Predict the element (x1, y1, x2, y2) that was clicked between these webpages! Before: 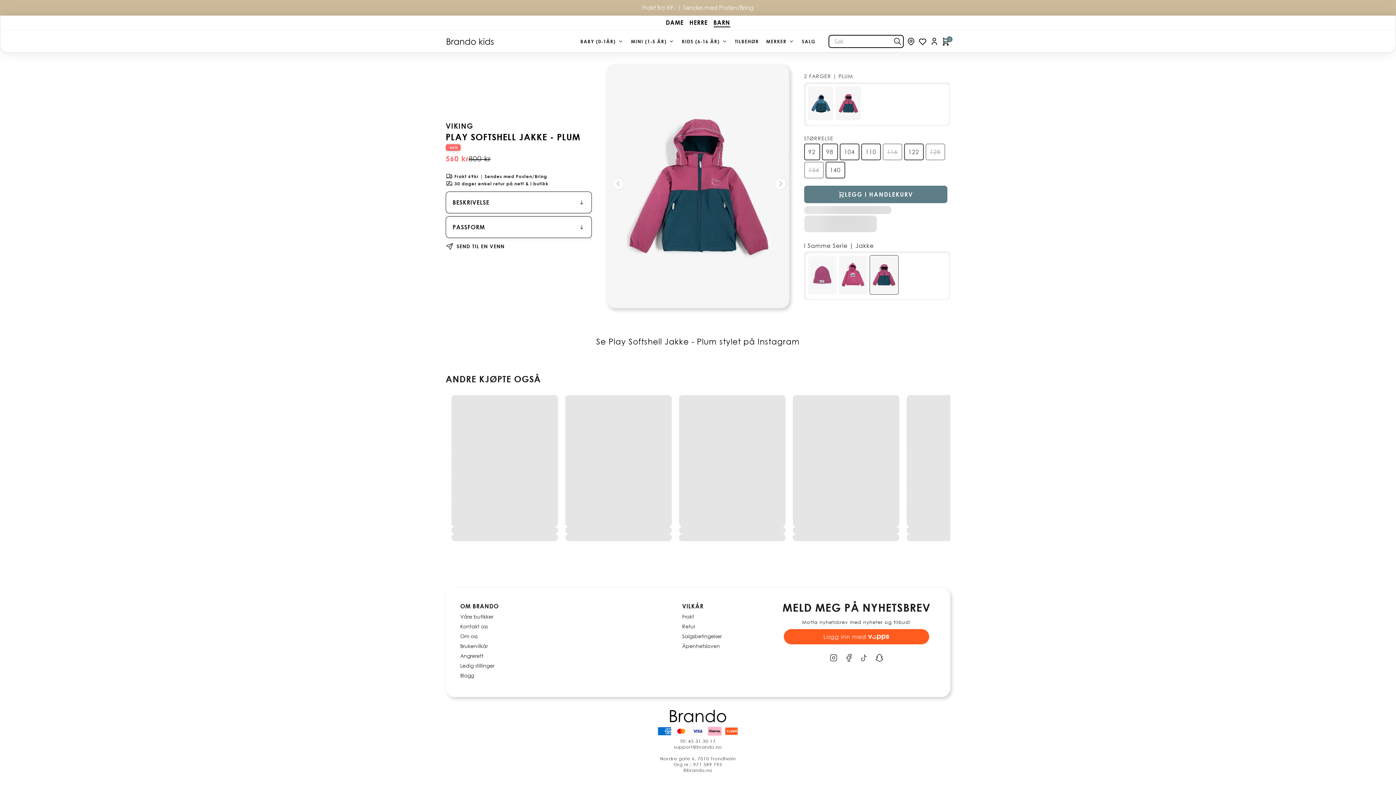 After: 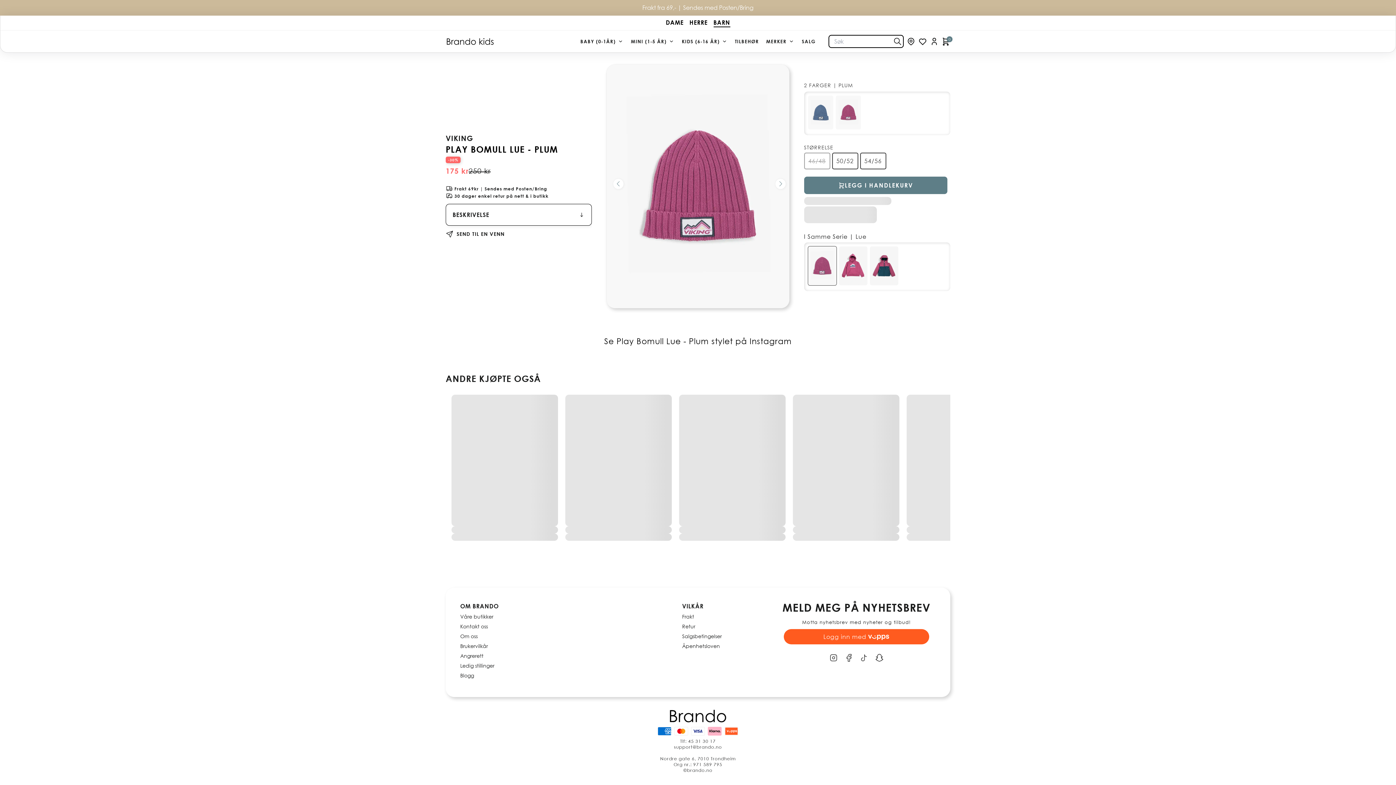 Action: bbox: (807, 255, 836, 294)